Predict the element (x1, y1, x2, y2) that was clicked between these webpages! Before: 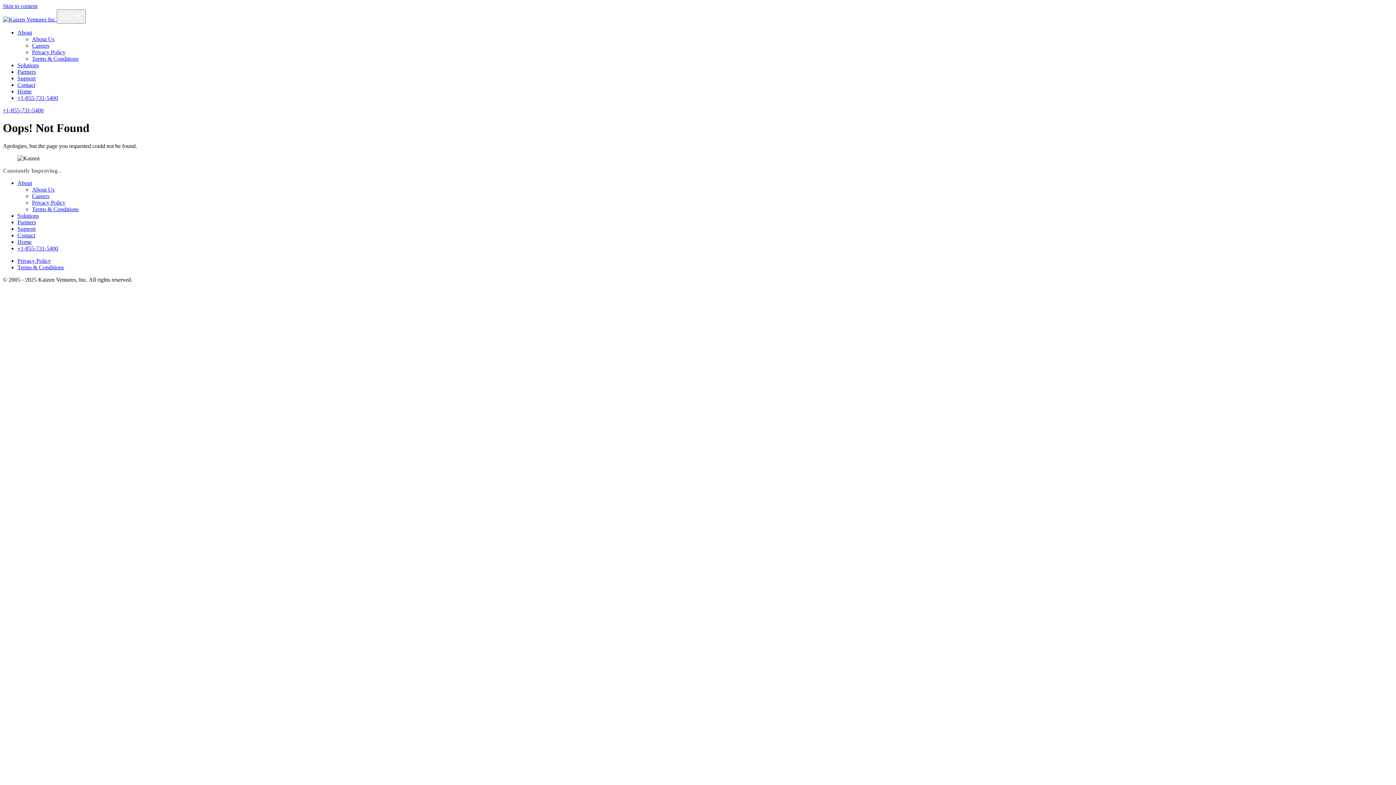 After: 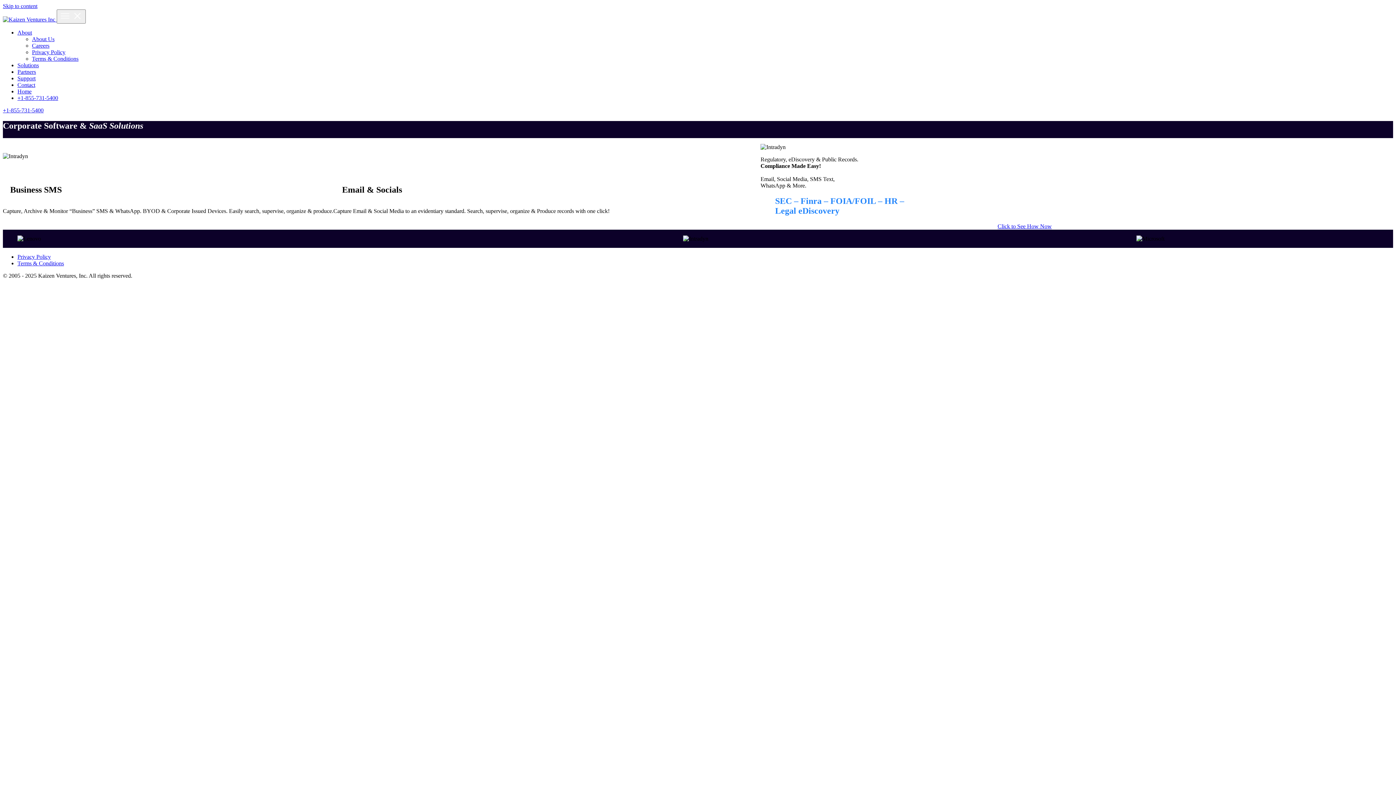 Action: bbox: (17, 88, 31, 94) label: Home